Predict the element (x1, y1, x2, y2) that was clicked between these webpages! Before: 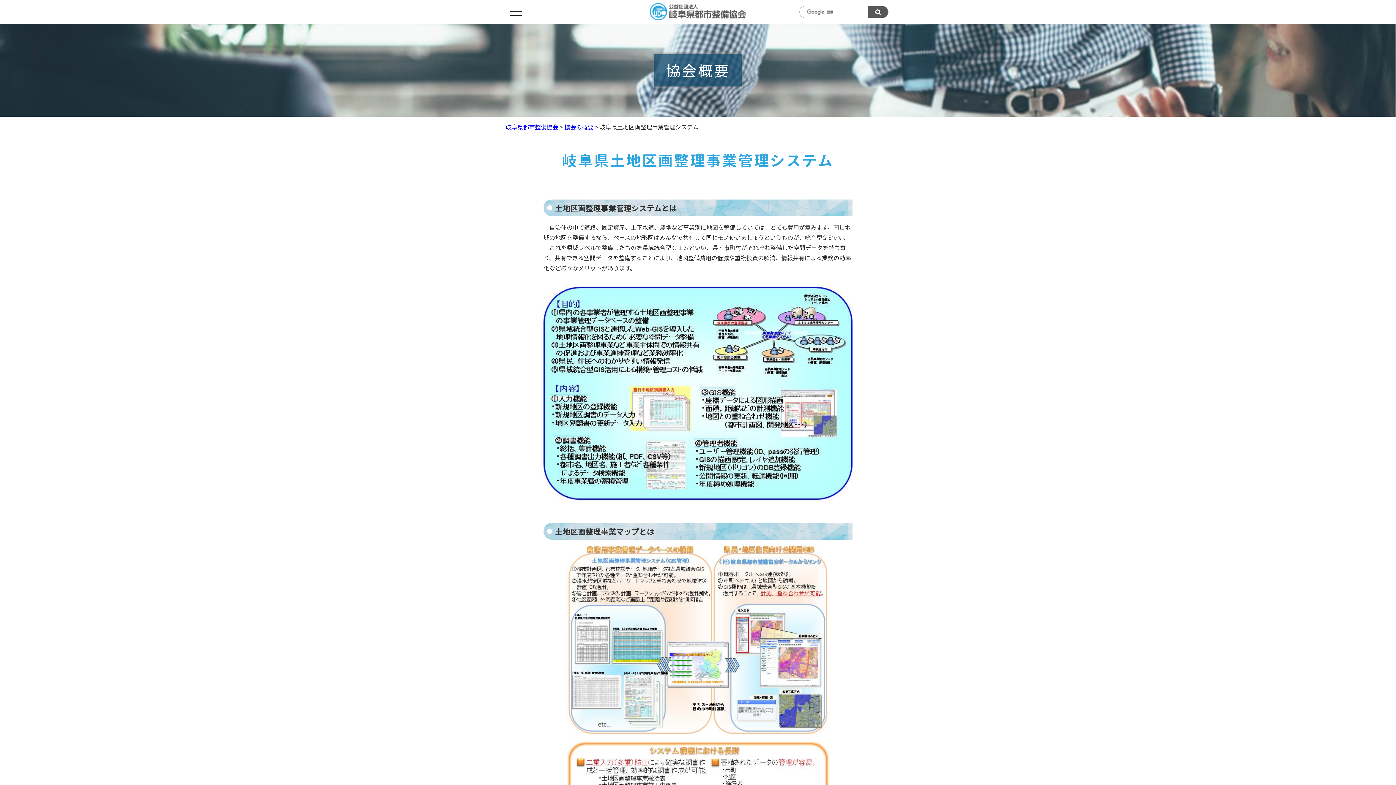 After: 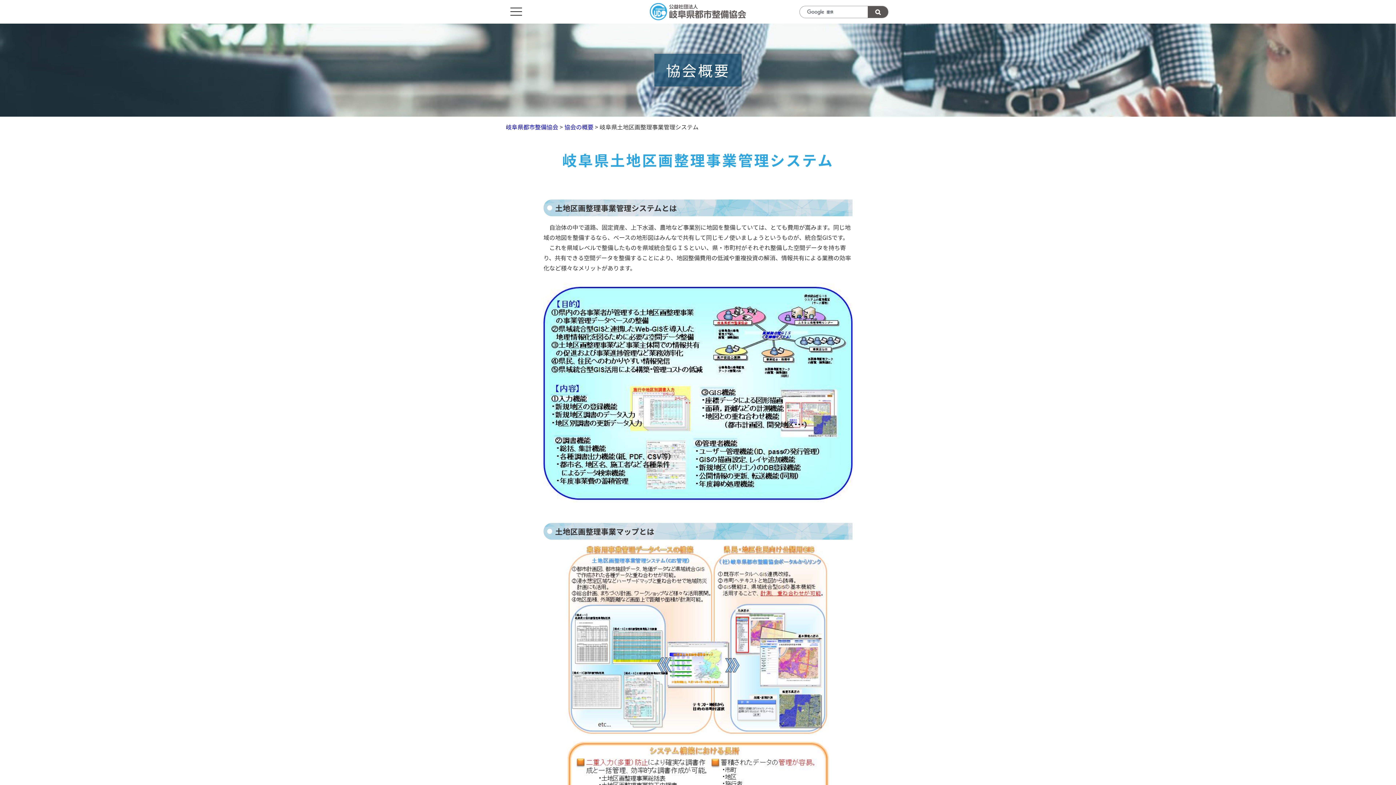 Action: bbox: (566, 545, 830, 735)